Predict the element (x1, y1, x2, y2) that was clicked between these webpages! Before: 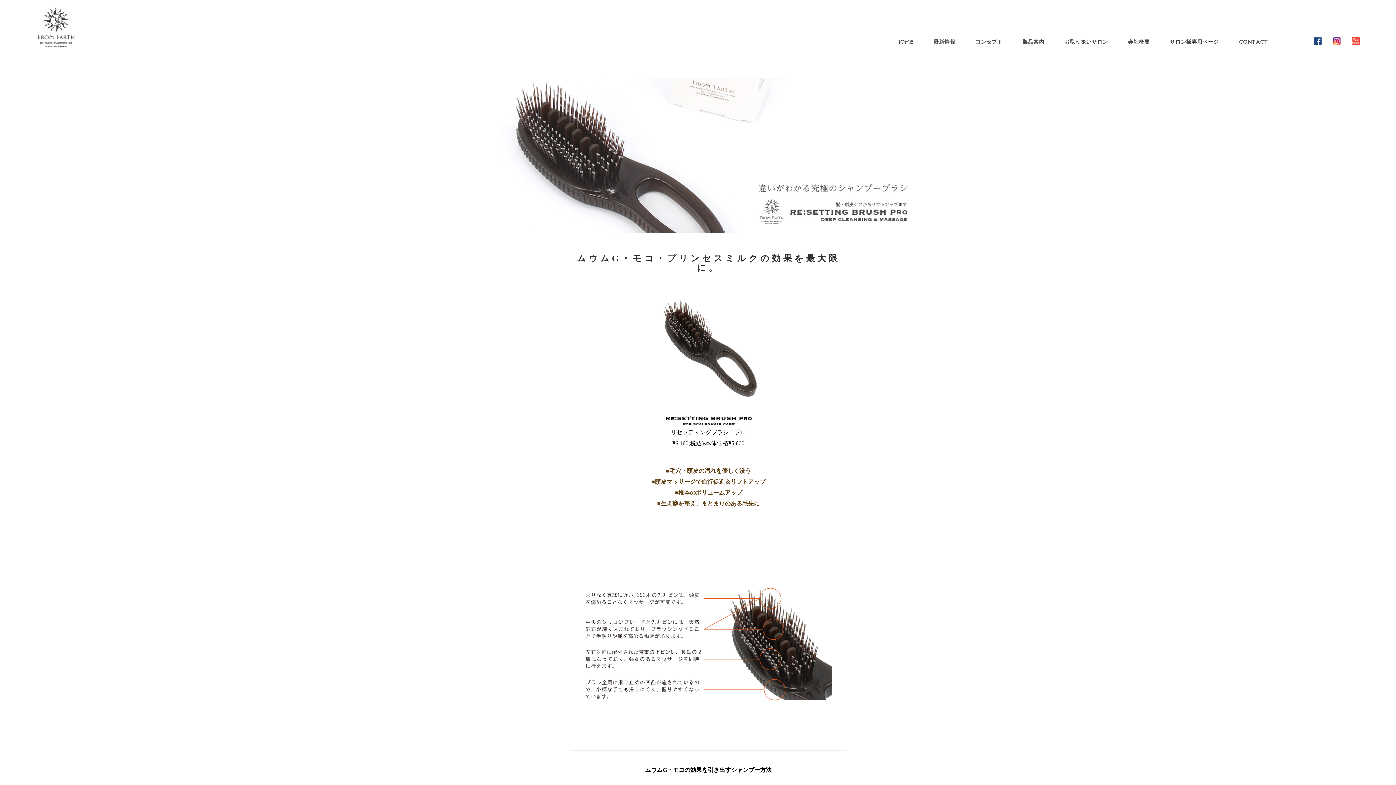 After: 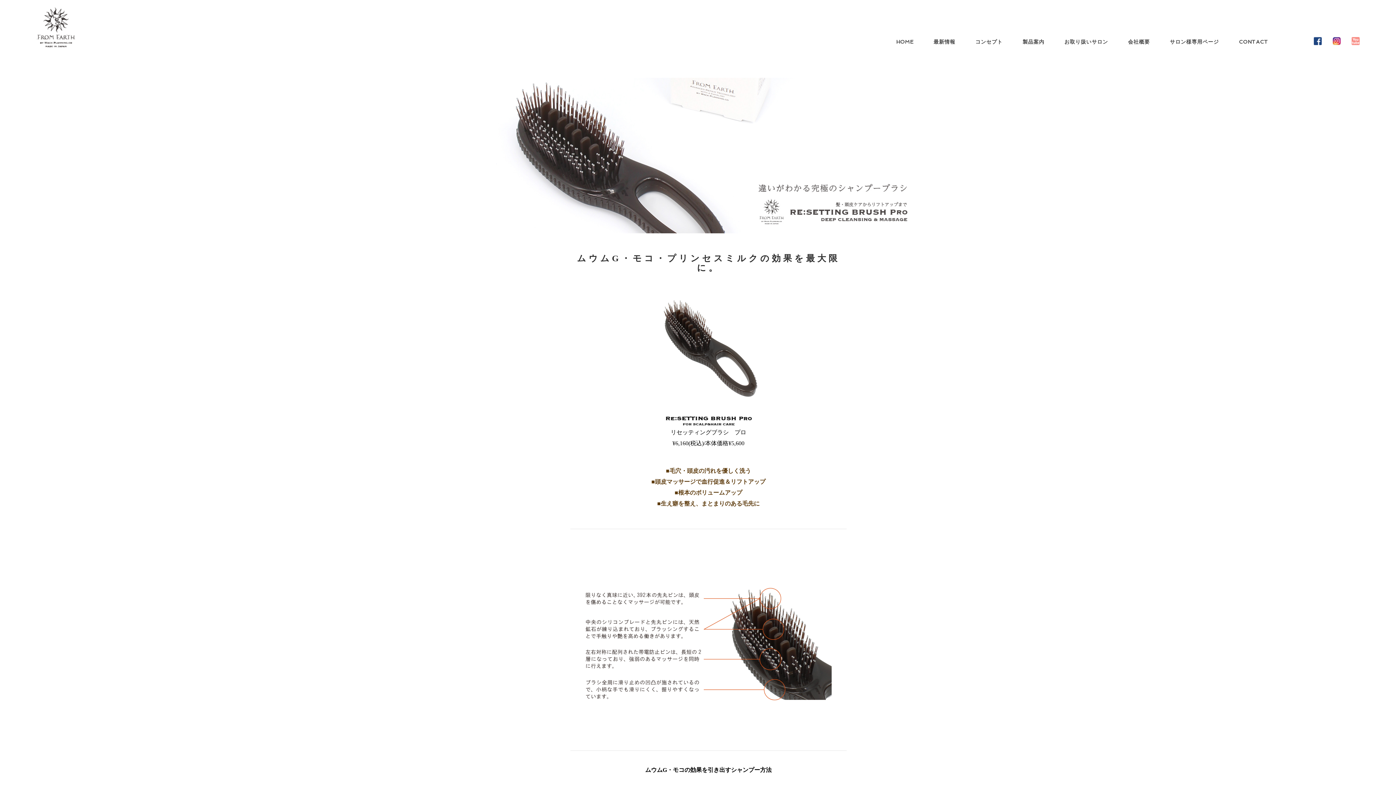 Action: bbox: (1352, 40, 1360, 46)